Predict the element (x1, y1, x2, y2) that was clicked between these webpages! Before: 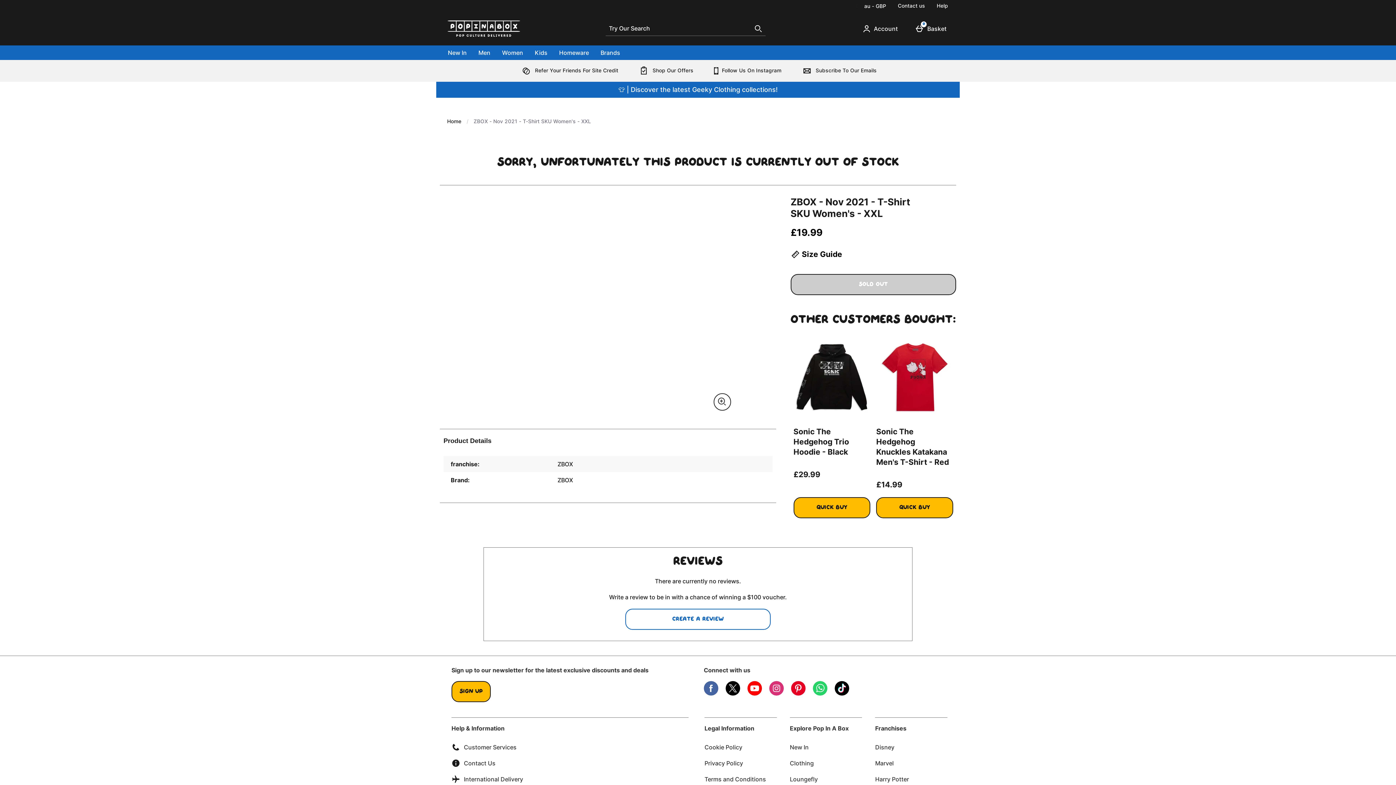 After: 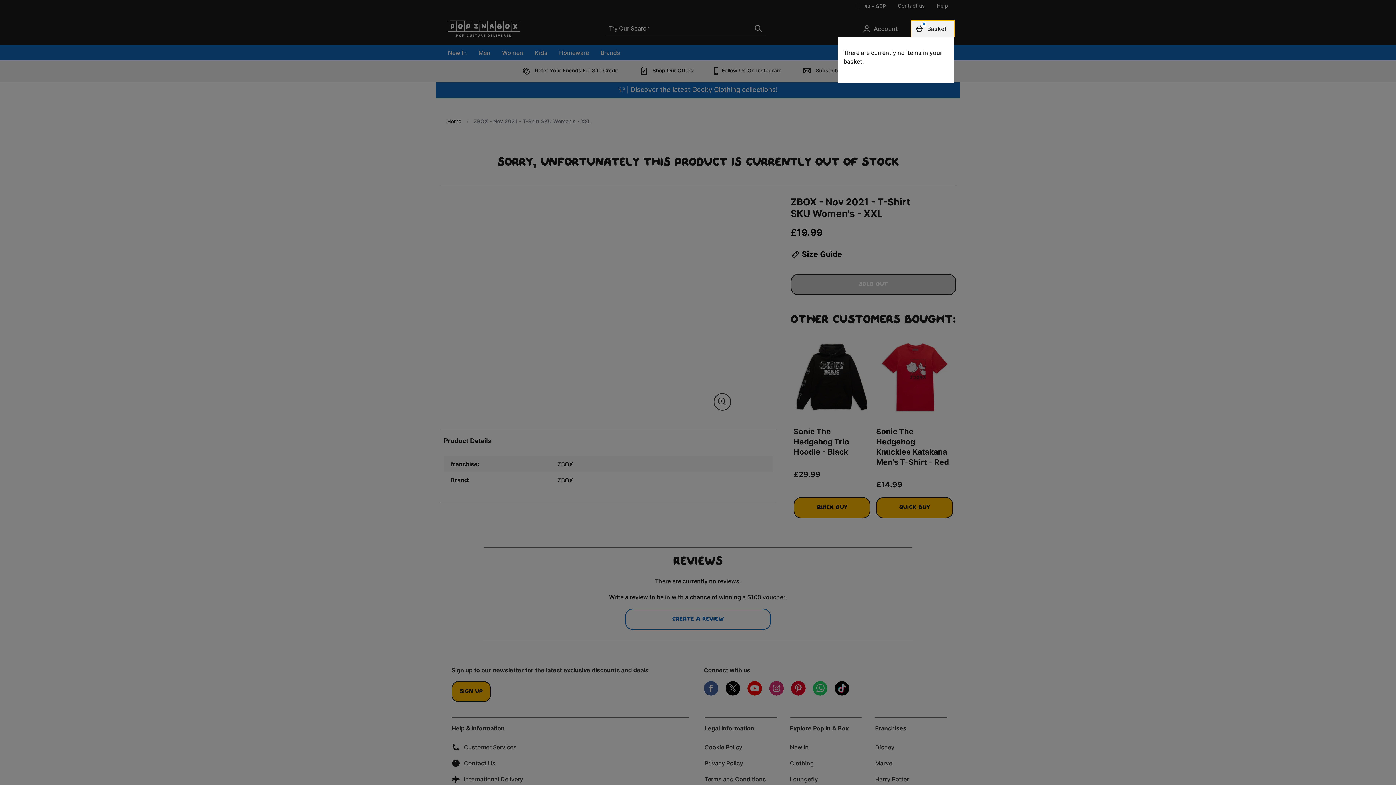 Action: bbox: (911, 20, 954, 36) label: Basket